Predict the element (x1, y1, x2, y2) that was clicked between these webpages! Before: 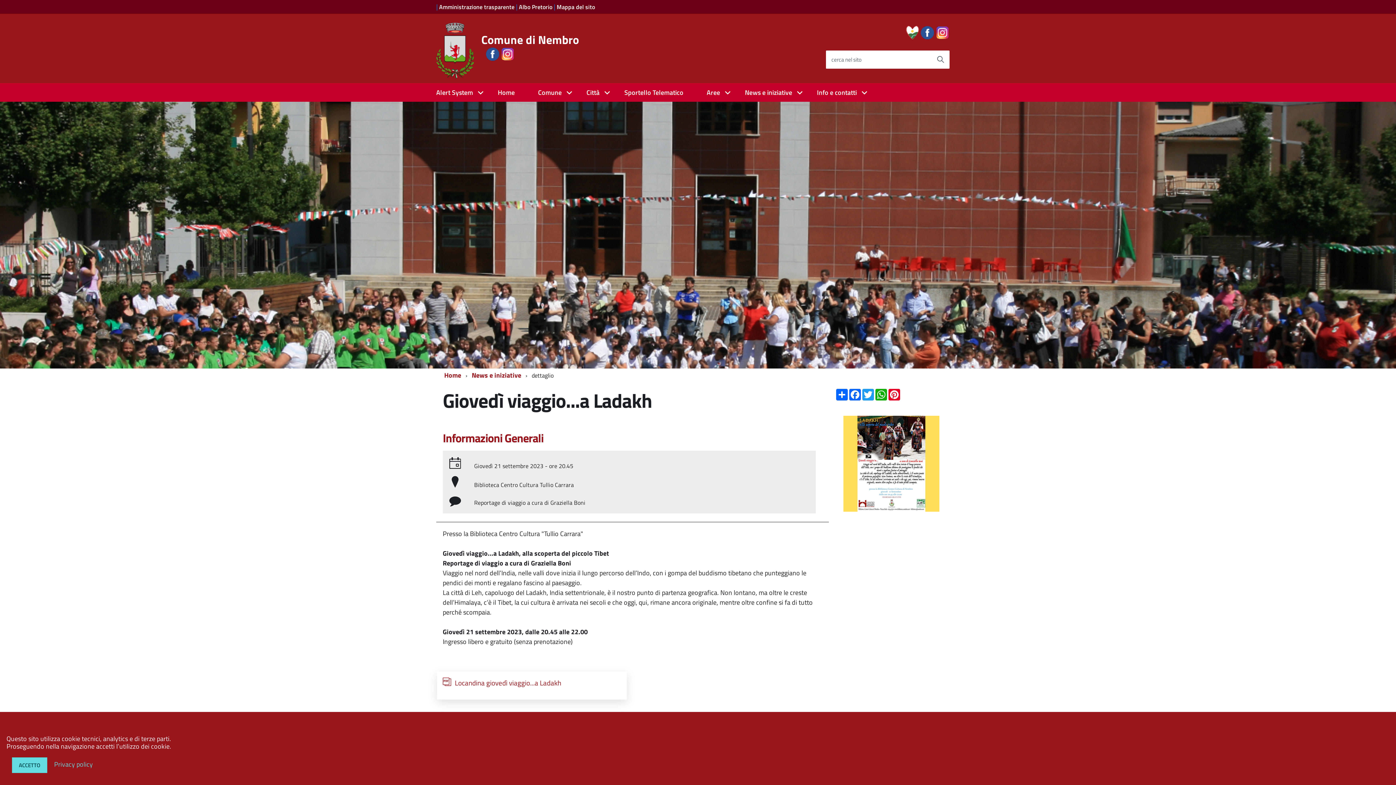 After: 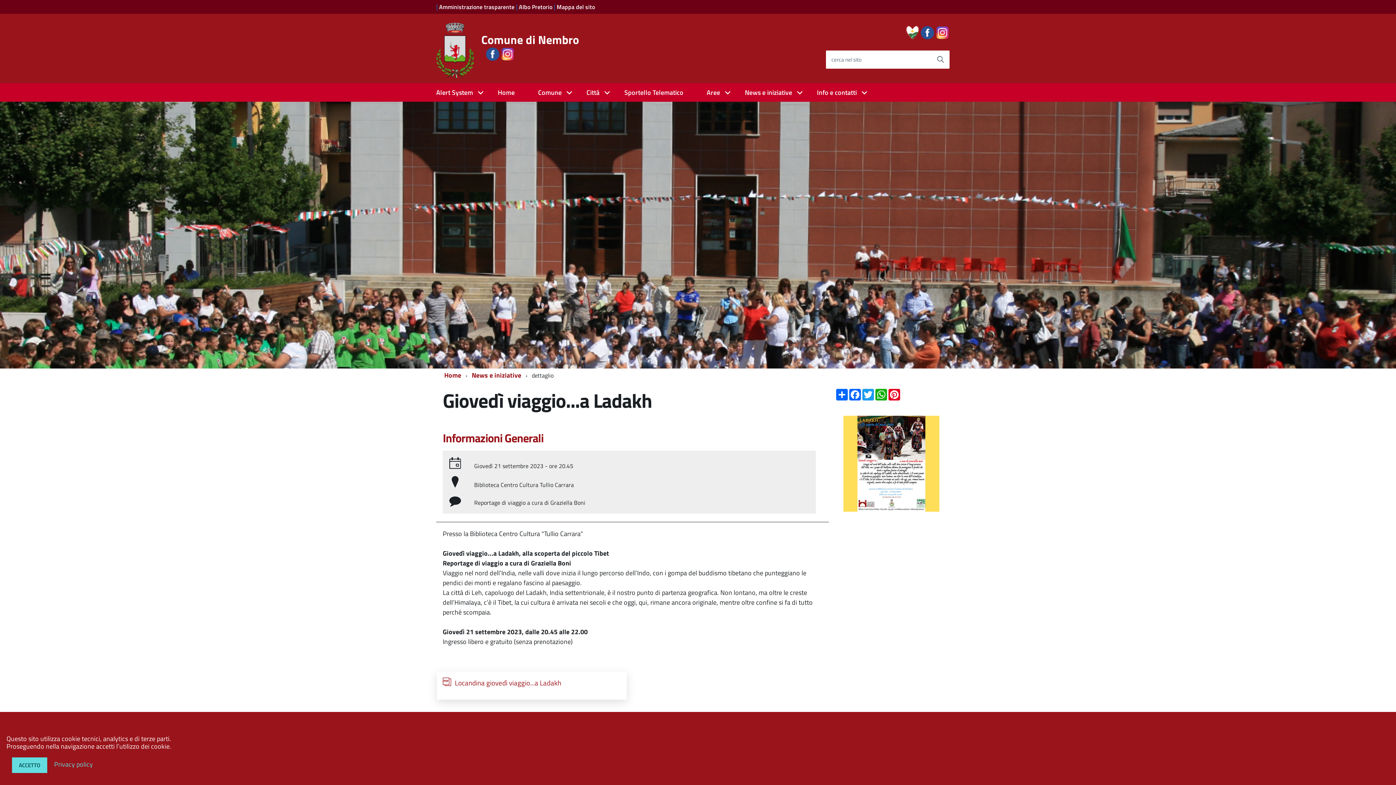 Action: label: Privacy policy bbox: (54, 759, 92, 769)